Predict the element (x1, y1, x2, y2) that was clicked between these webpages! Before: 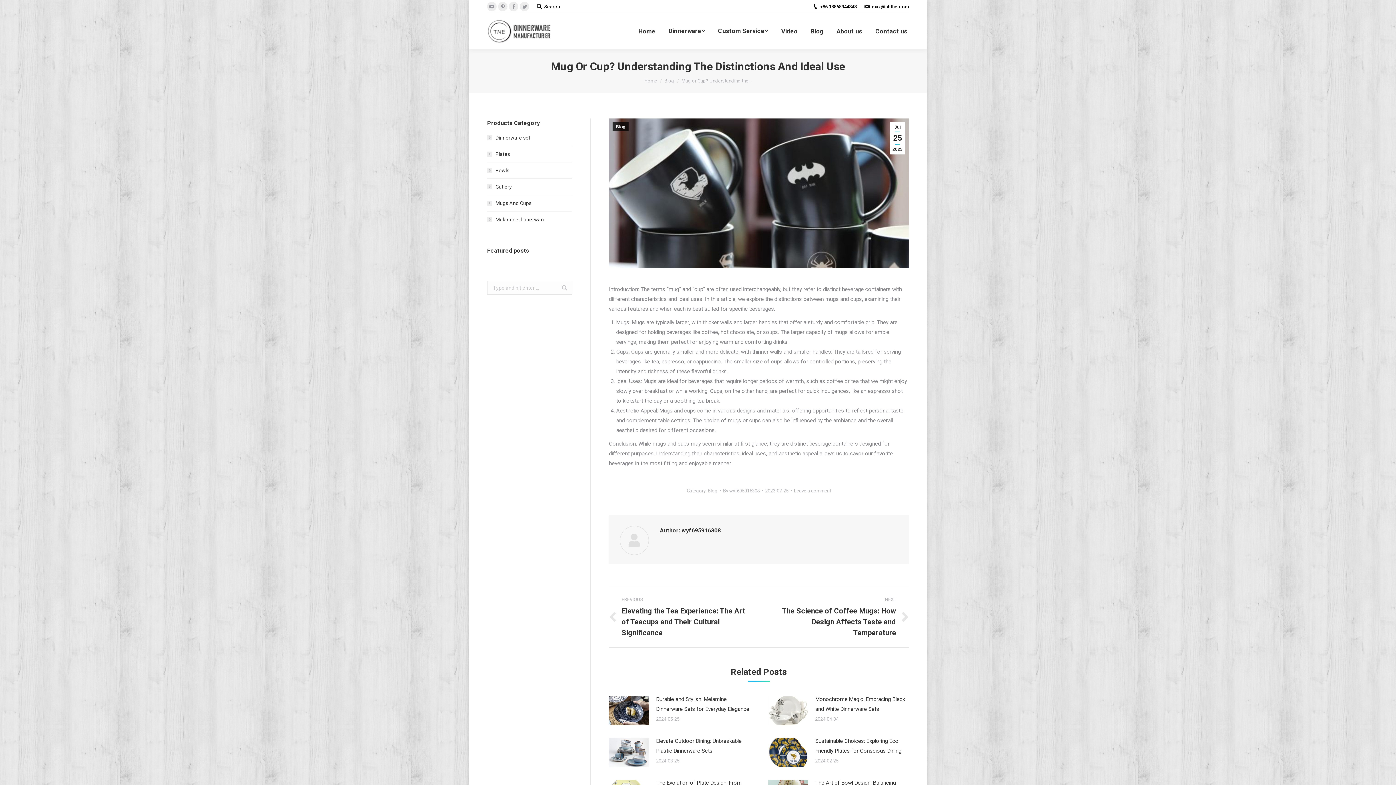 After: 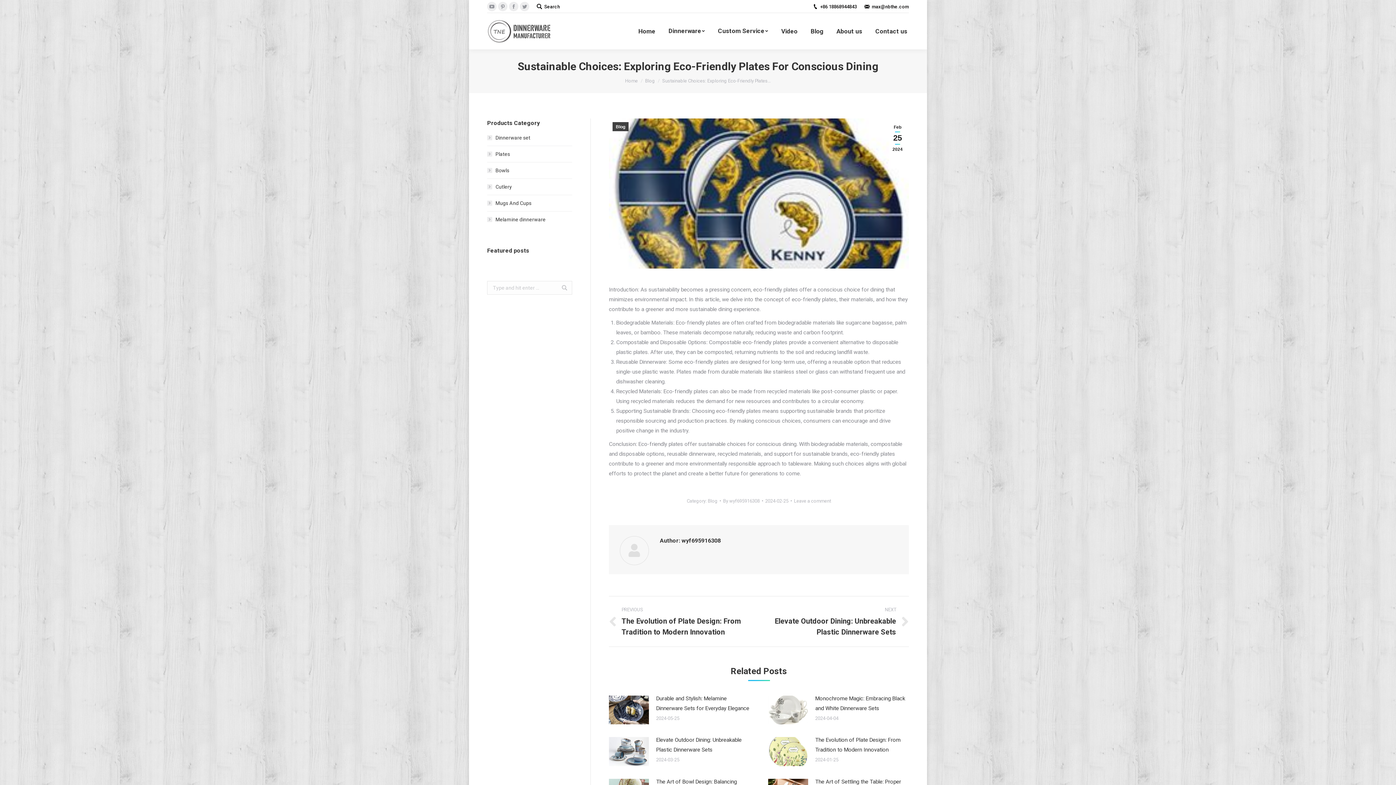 Action: bbox: (815, 736, 909, 756) label: Sustainable Choices: Exploring Eco-Friendly Plates for Conscious Dining